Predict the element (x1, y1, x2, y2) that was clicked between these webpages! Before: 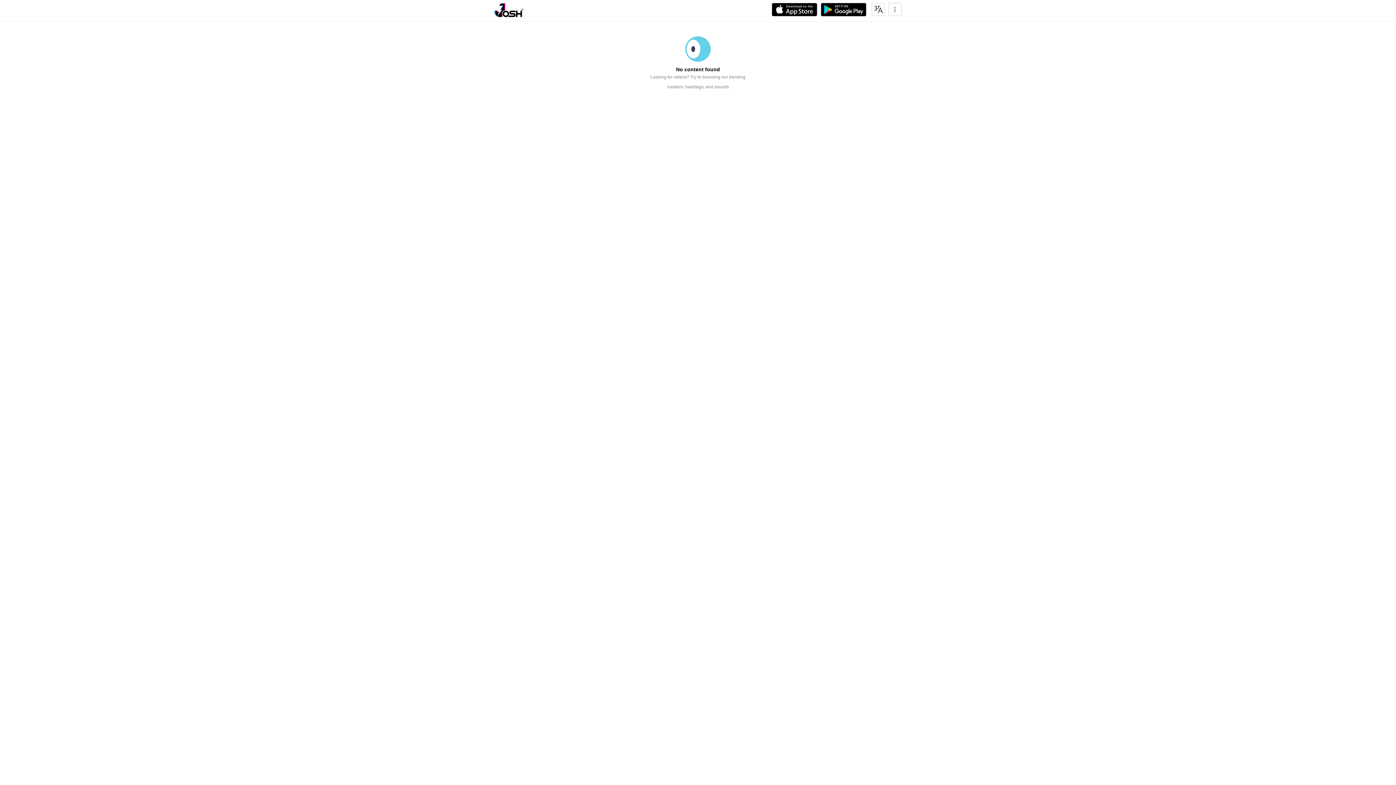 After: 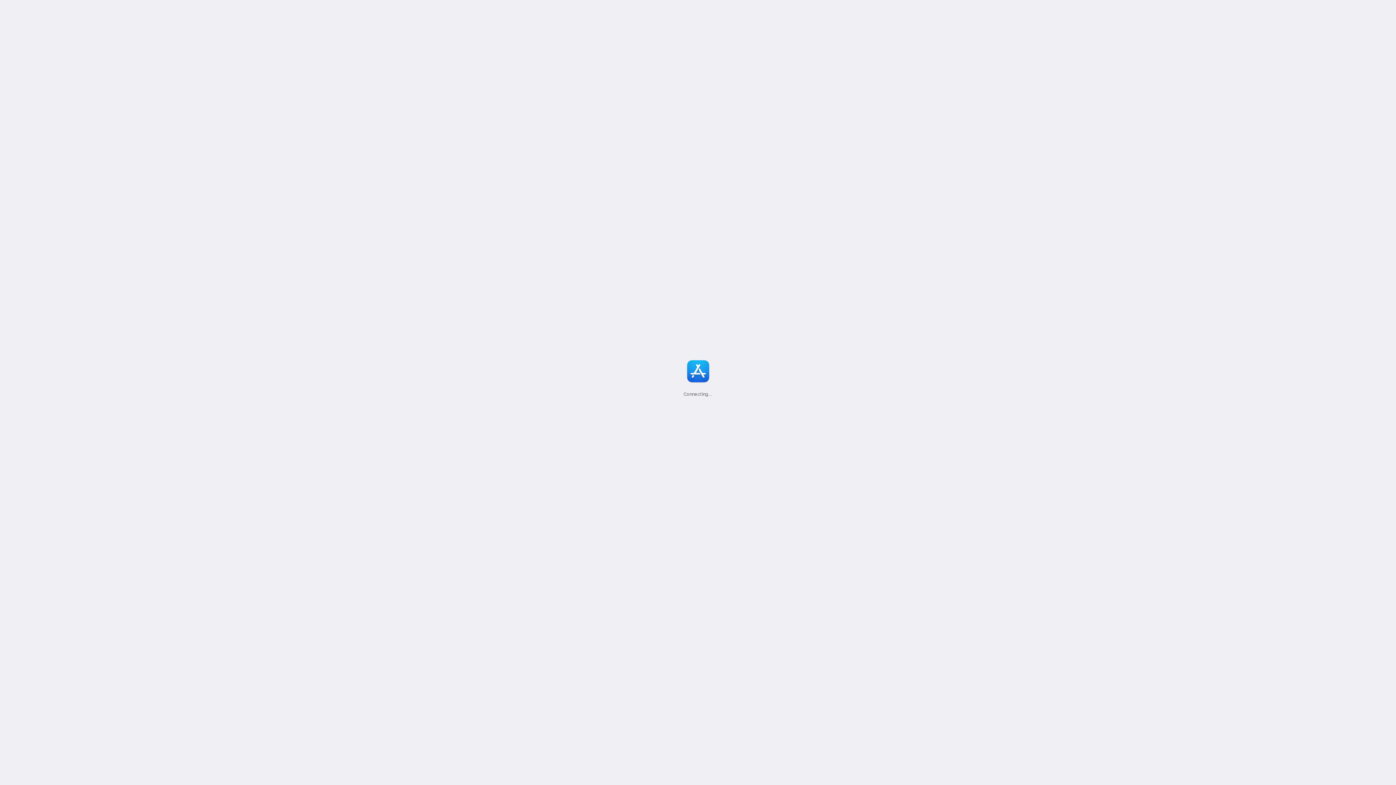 Action: bbox: (772, 2, 817, 16)